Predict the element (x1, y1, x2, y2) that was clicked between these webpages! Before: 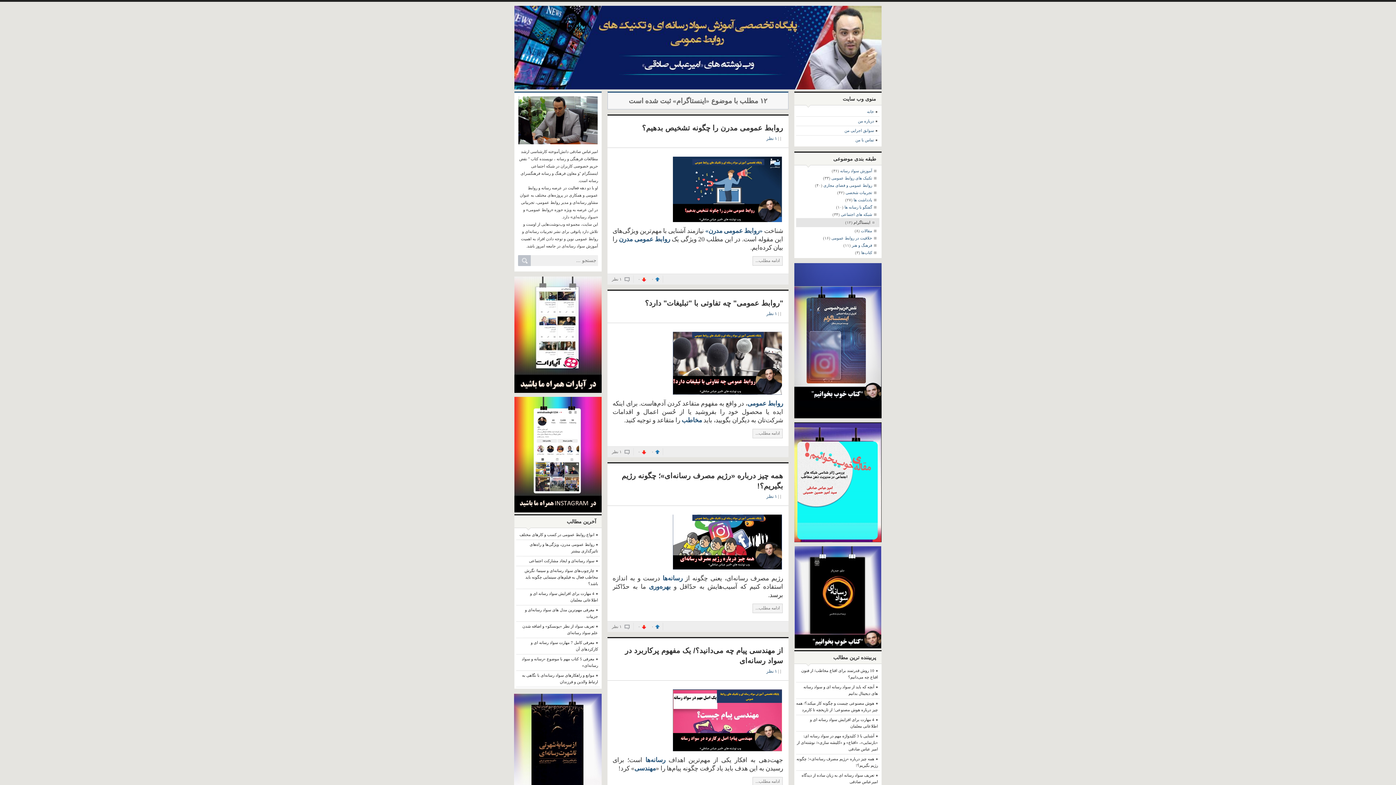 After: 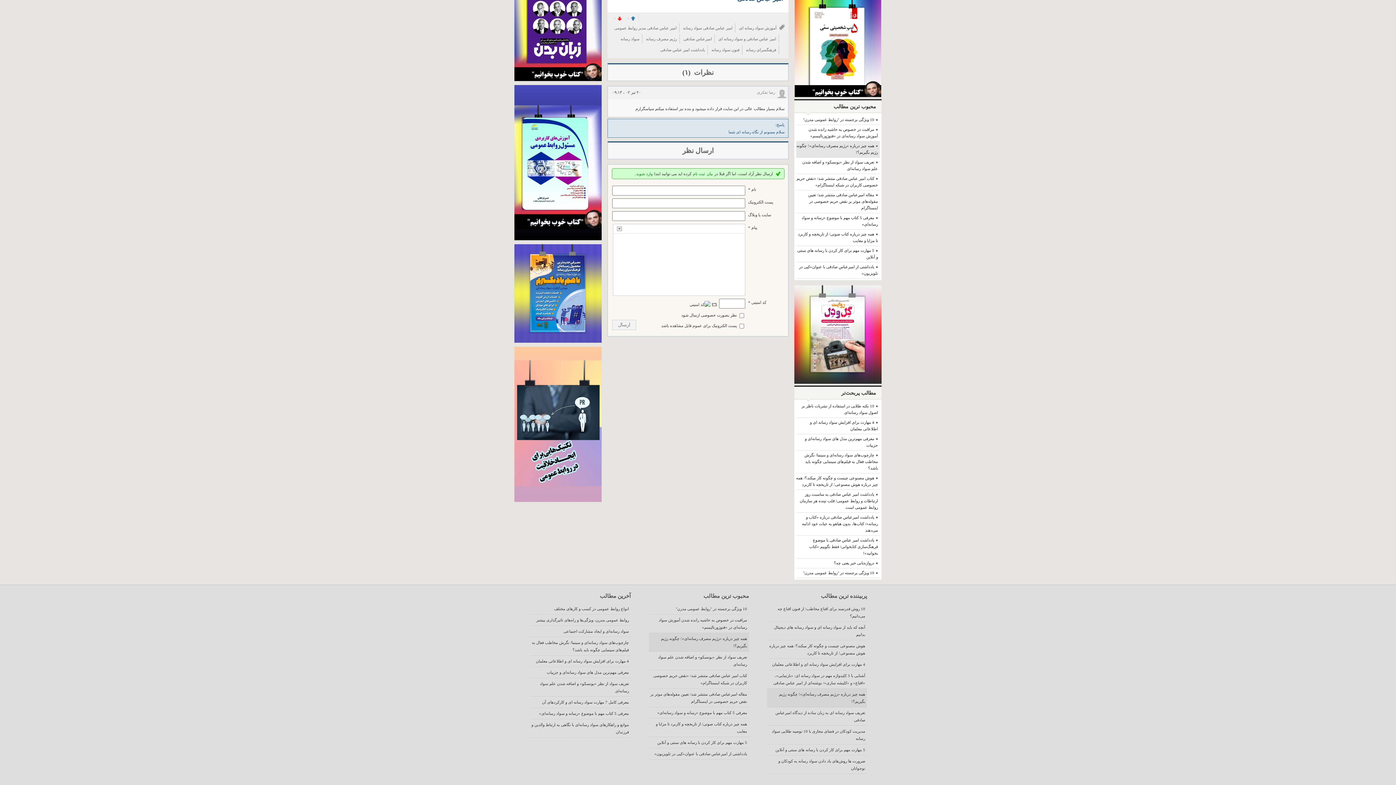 Action: label: ۱ نظر bbox: (766, 494, 777, 499)